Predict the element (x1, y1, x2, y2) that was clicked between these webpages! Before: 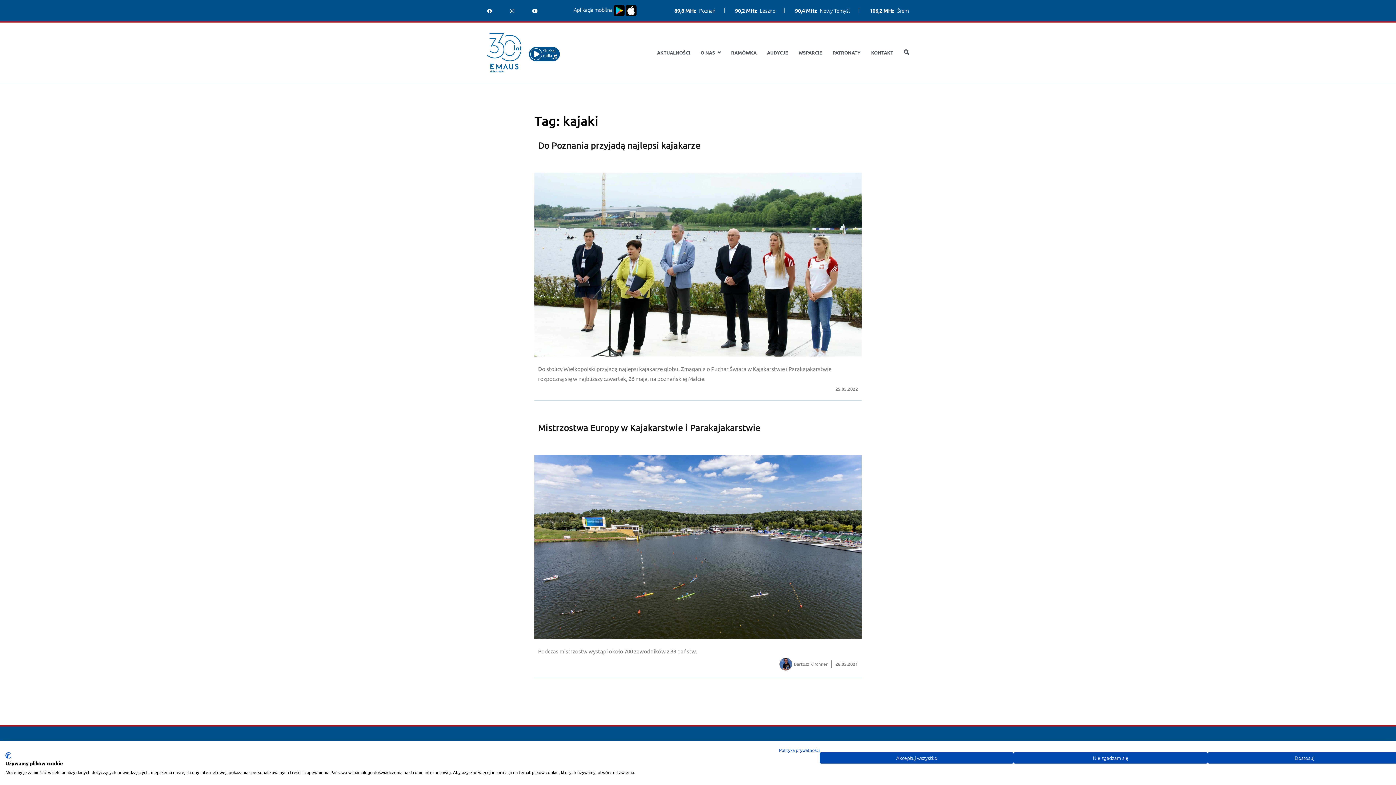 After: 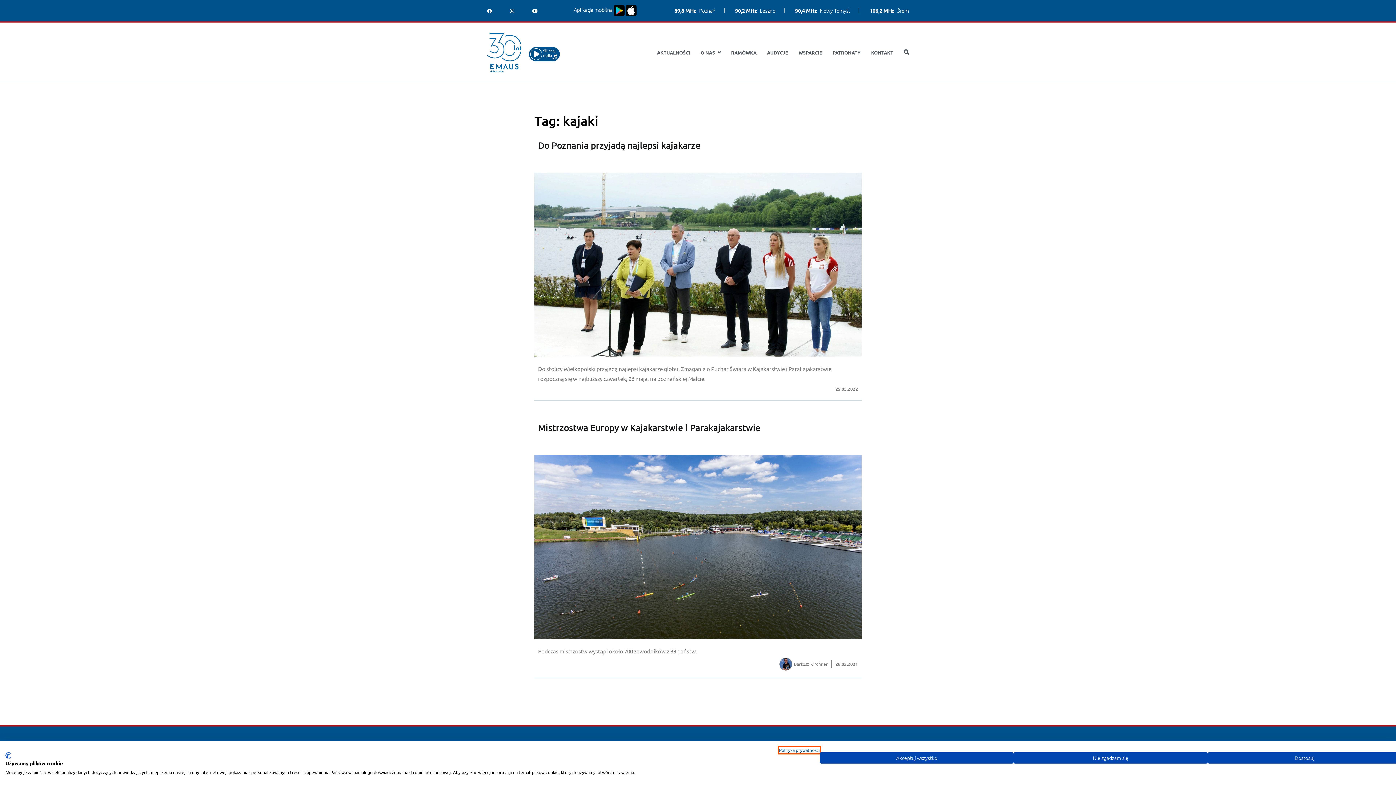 Action: bbox: (779, 747, 820, 753) label: Polityka prywatności. Link zewnętrzny. Otwiera się w nowej karcie lub oknie.